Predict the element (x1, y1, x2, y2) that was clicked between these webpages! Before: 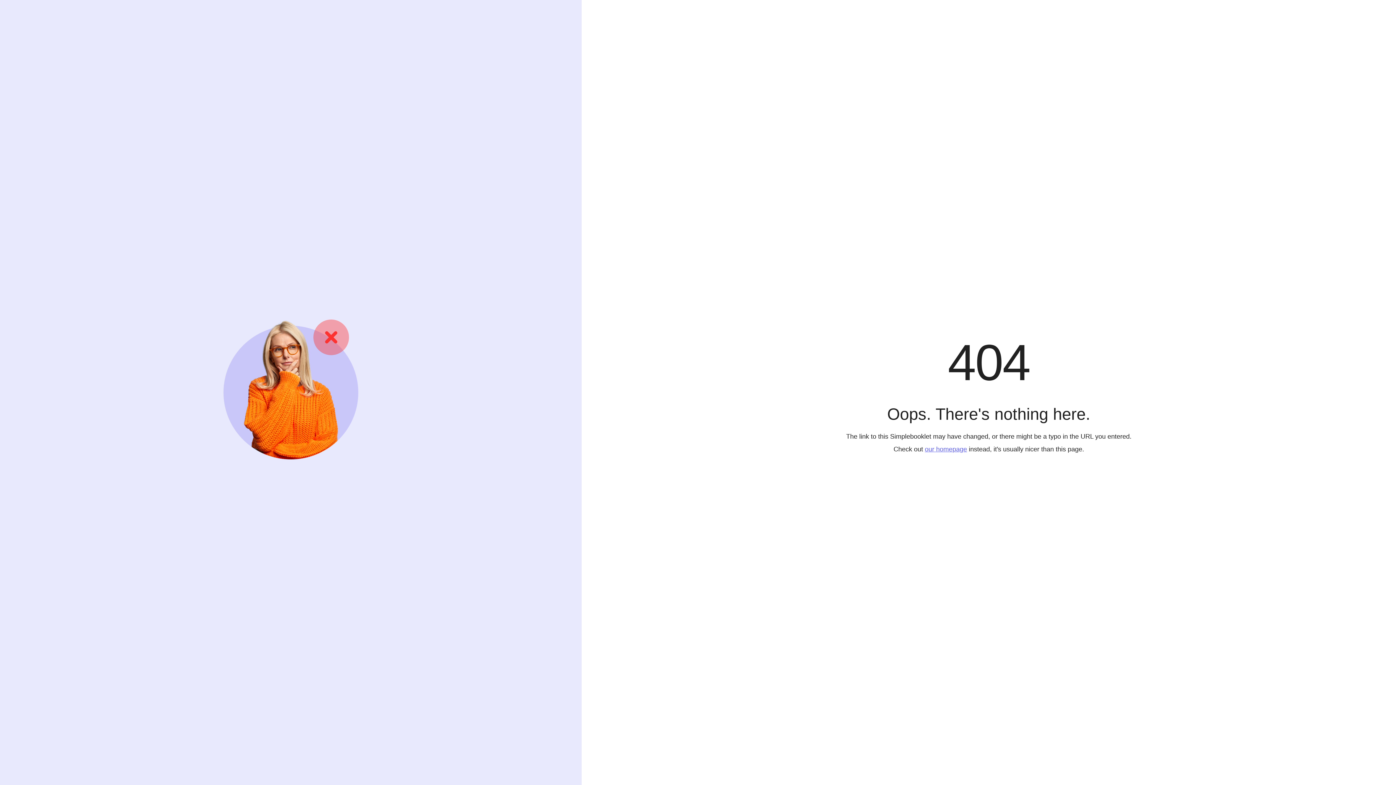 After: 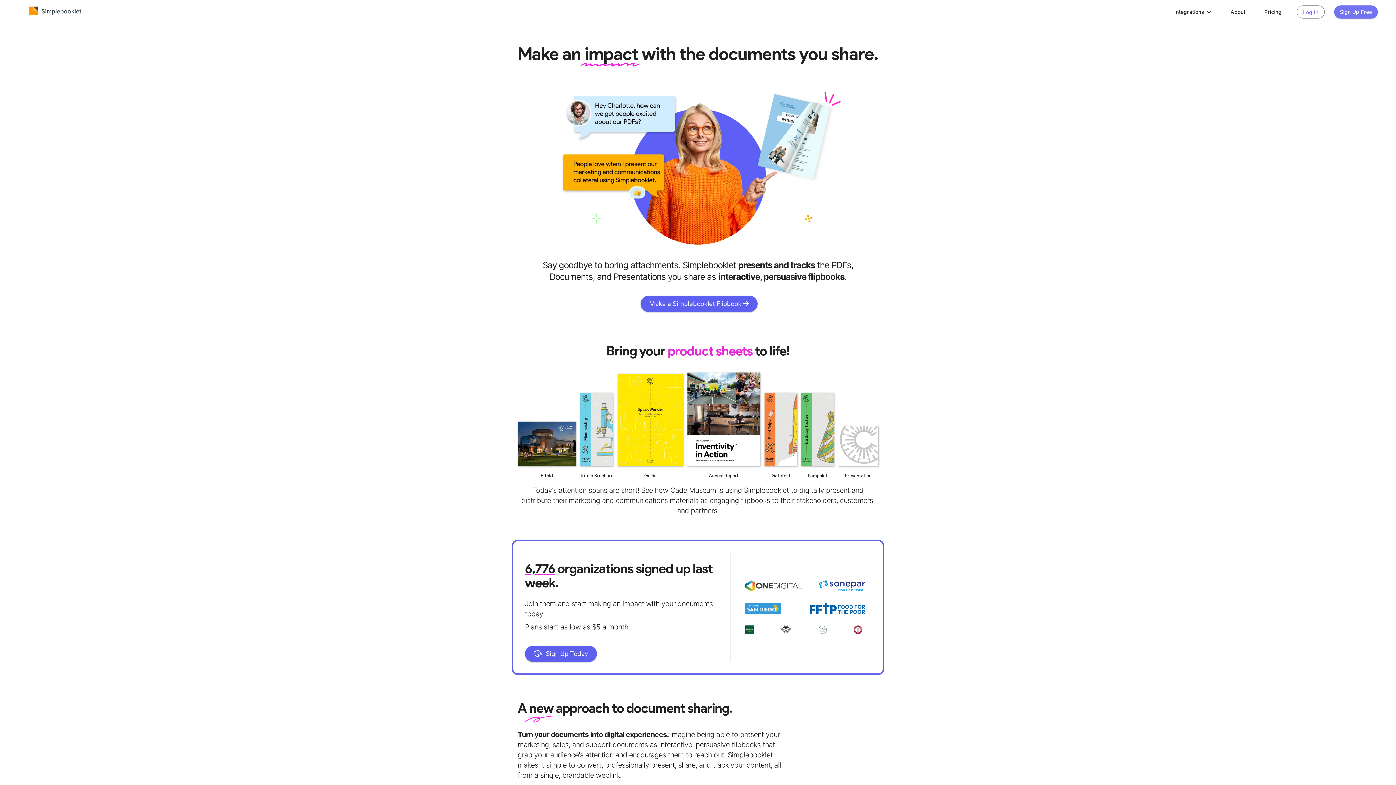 Action: label: our homepage bbox: (925, 445, 967, 452)